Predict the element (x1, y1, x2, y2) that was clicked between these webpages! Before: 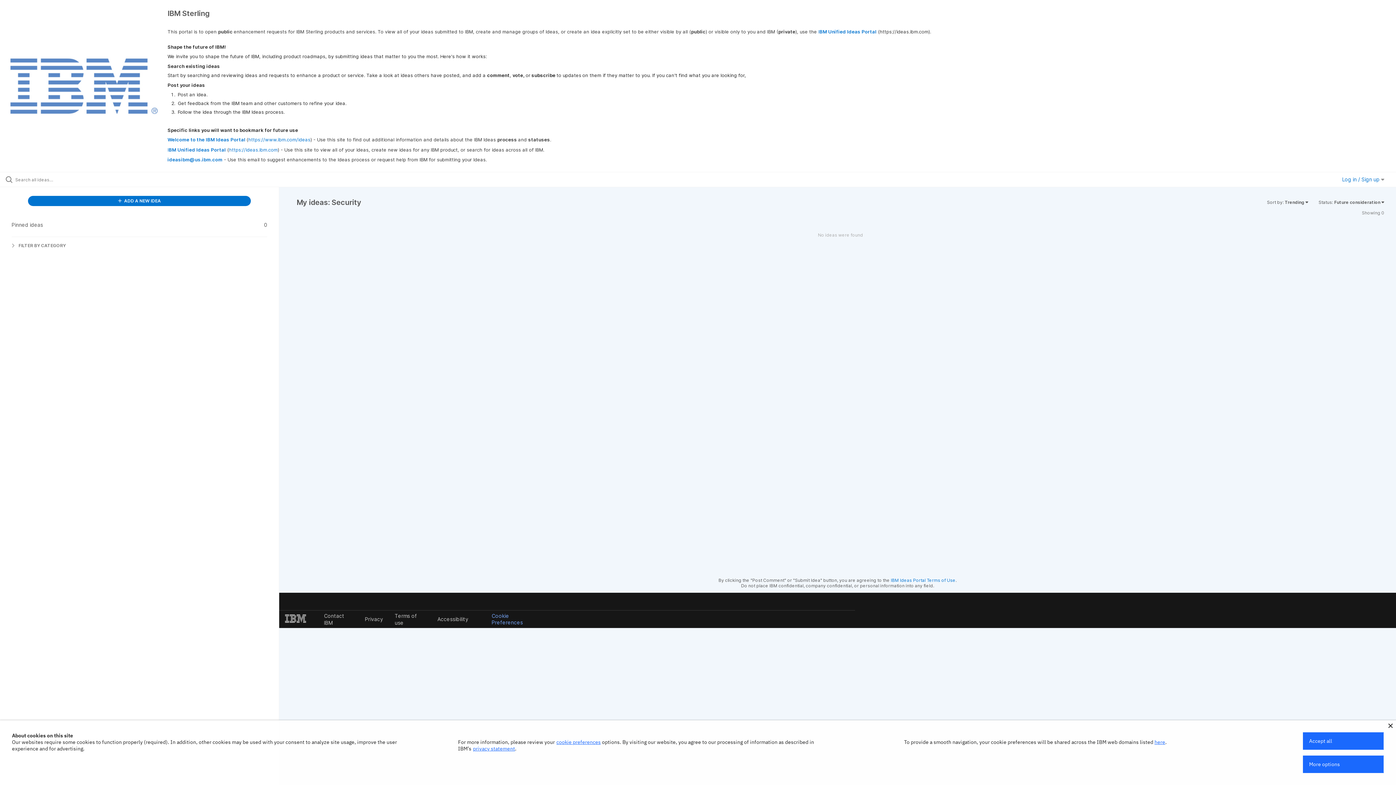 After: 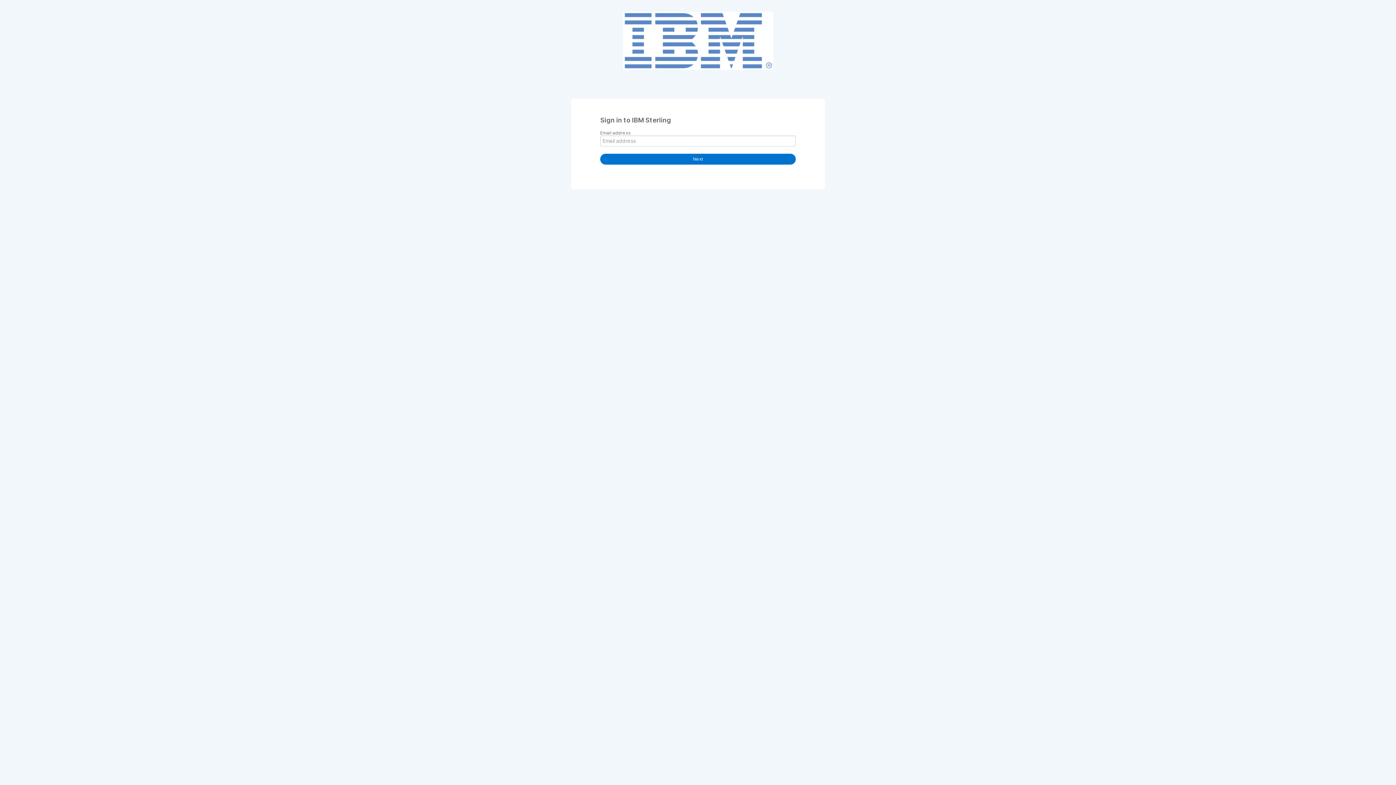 Action: bbox: (27, 196, 251, 206) label:  ADD A NEW IDEA